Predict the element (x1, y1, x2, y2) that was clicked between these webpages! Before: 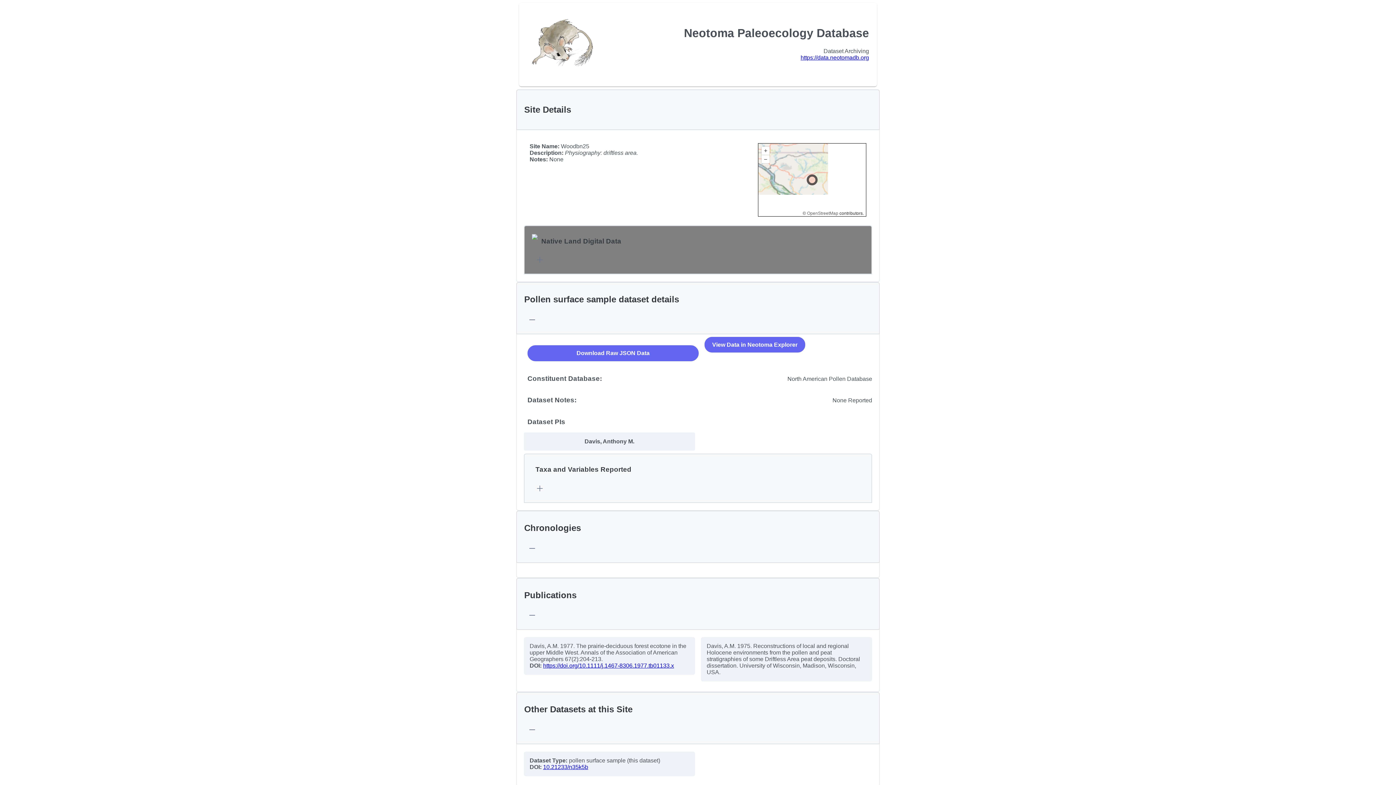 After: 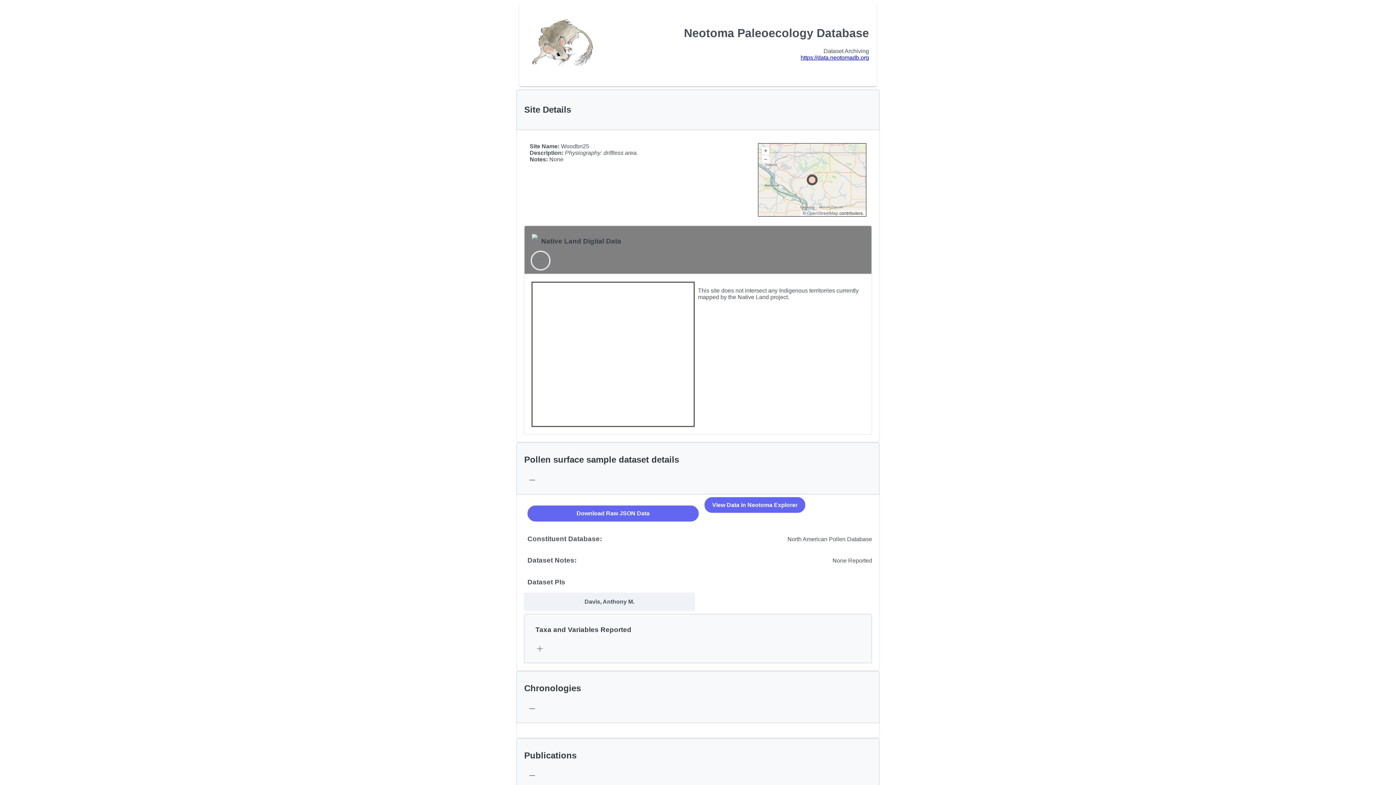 Action: label:   bbox: (532, 252, 549, 269)